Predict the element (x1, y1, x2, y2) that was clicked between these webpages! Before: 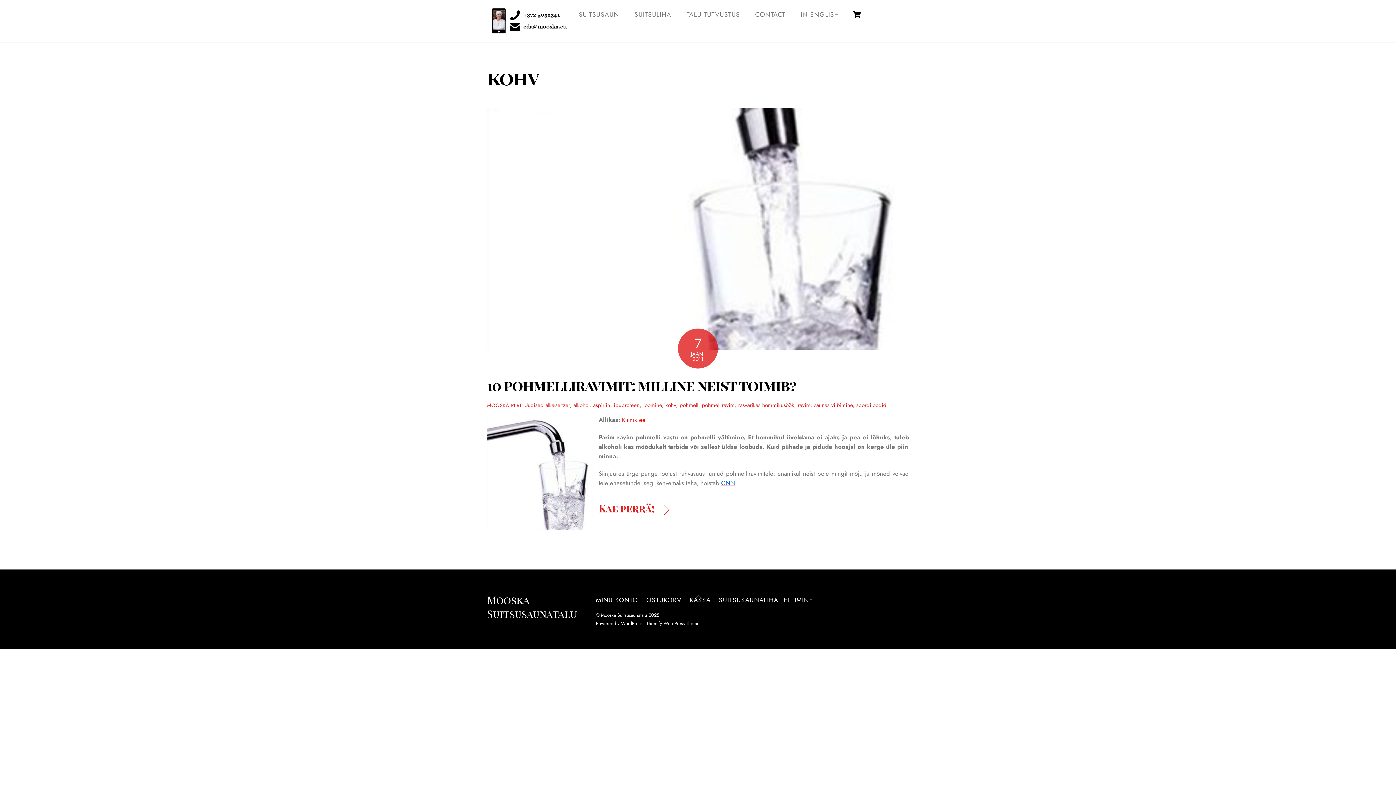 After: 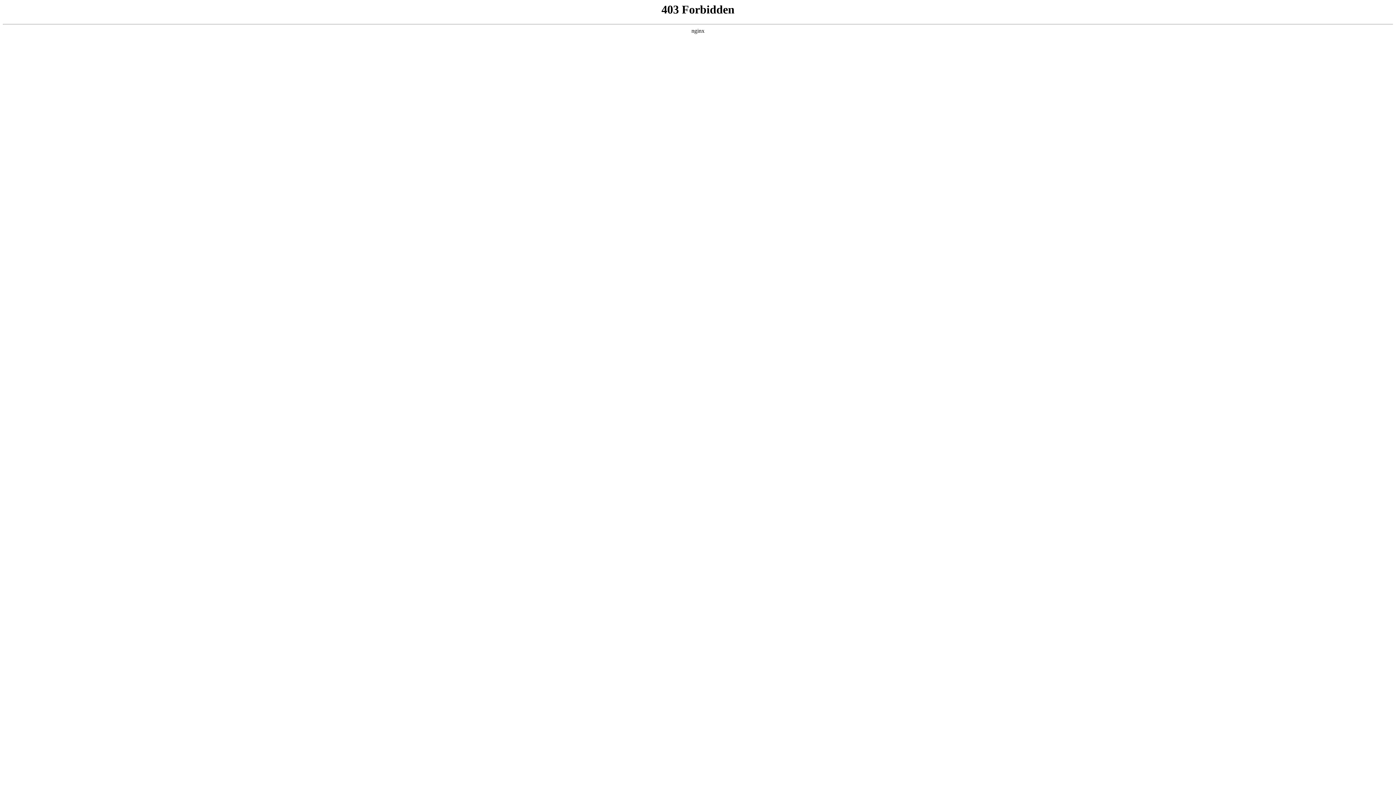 Action: bbox: (621, 620, 642, 627) label: WordPress